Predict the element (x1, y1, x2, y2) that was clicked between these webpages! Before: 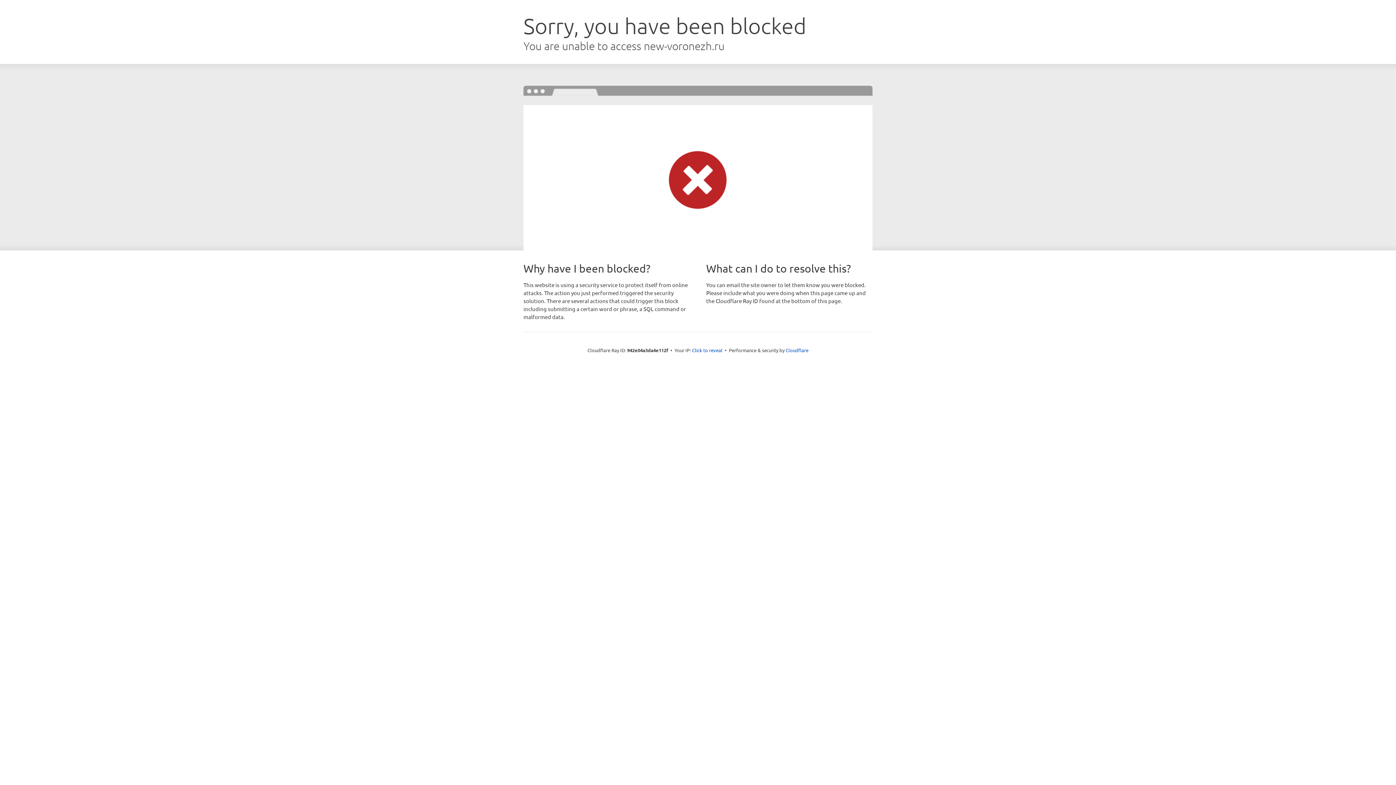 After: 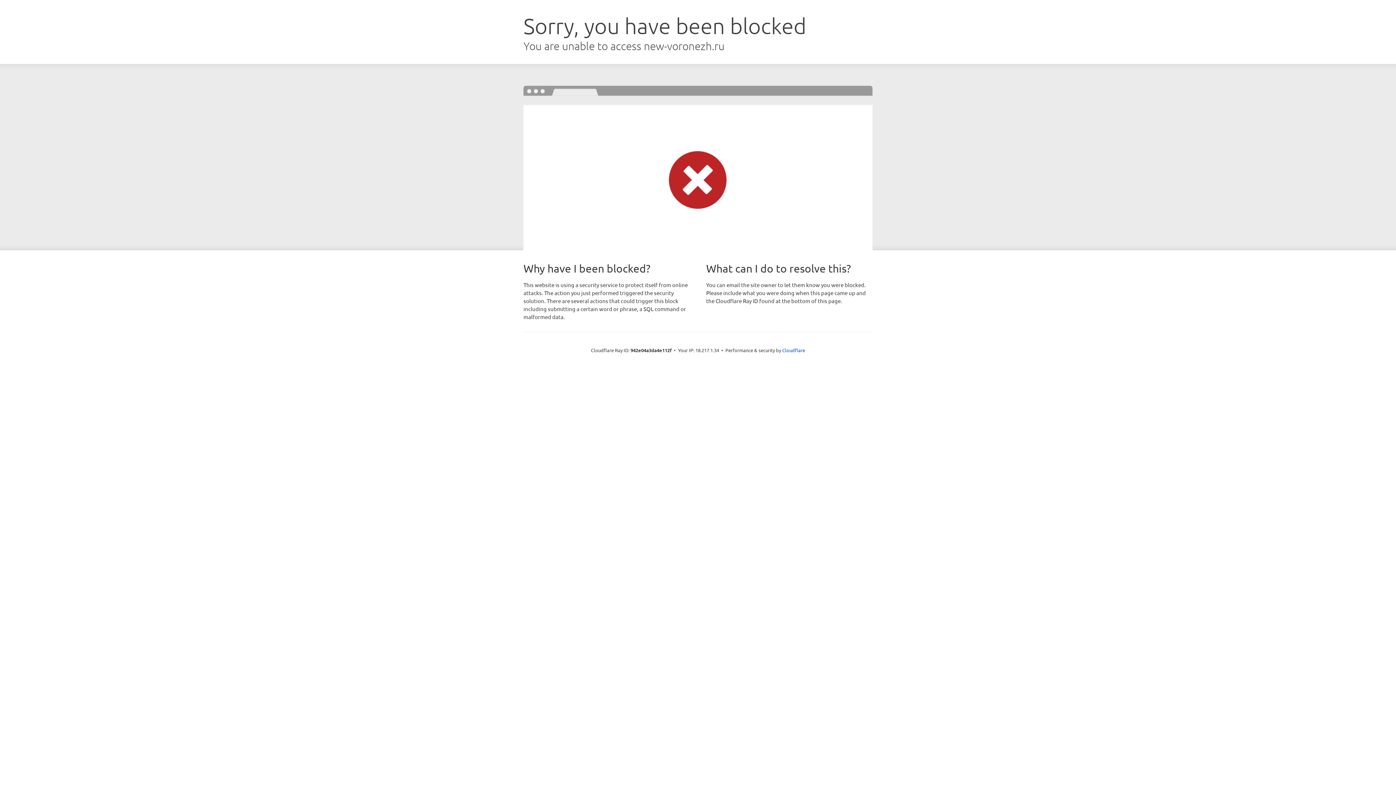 Action: label: Click to reveal bbox: (692, 346, 722, 353)